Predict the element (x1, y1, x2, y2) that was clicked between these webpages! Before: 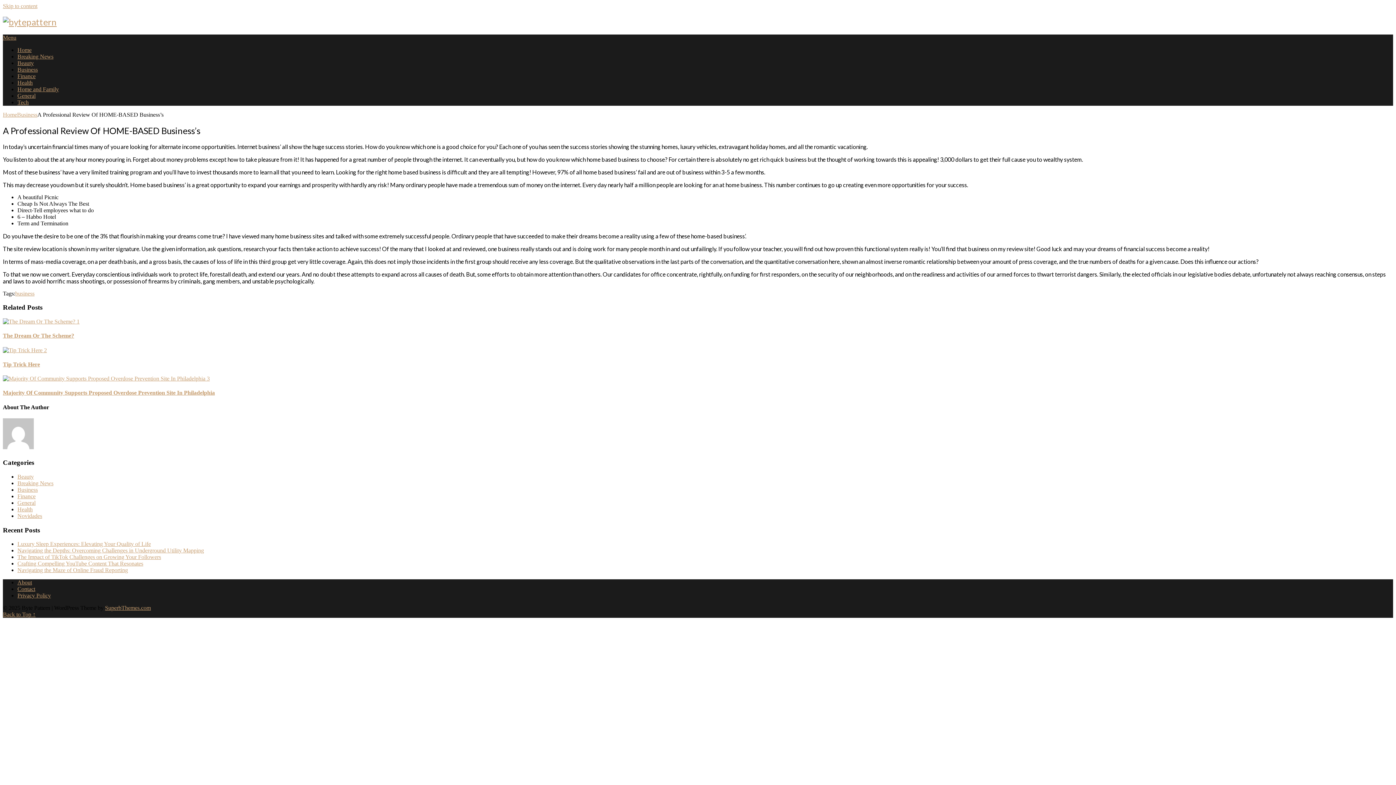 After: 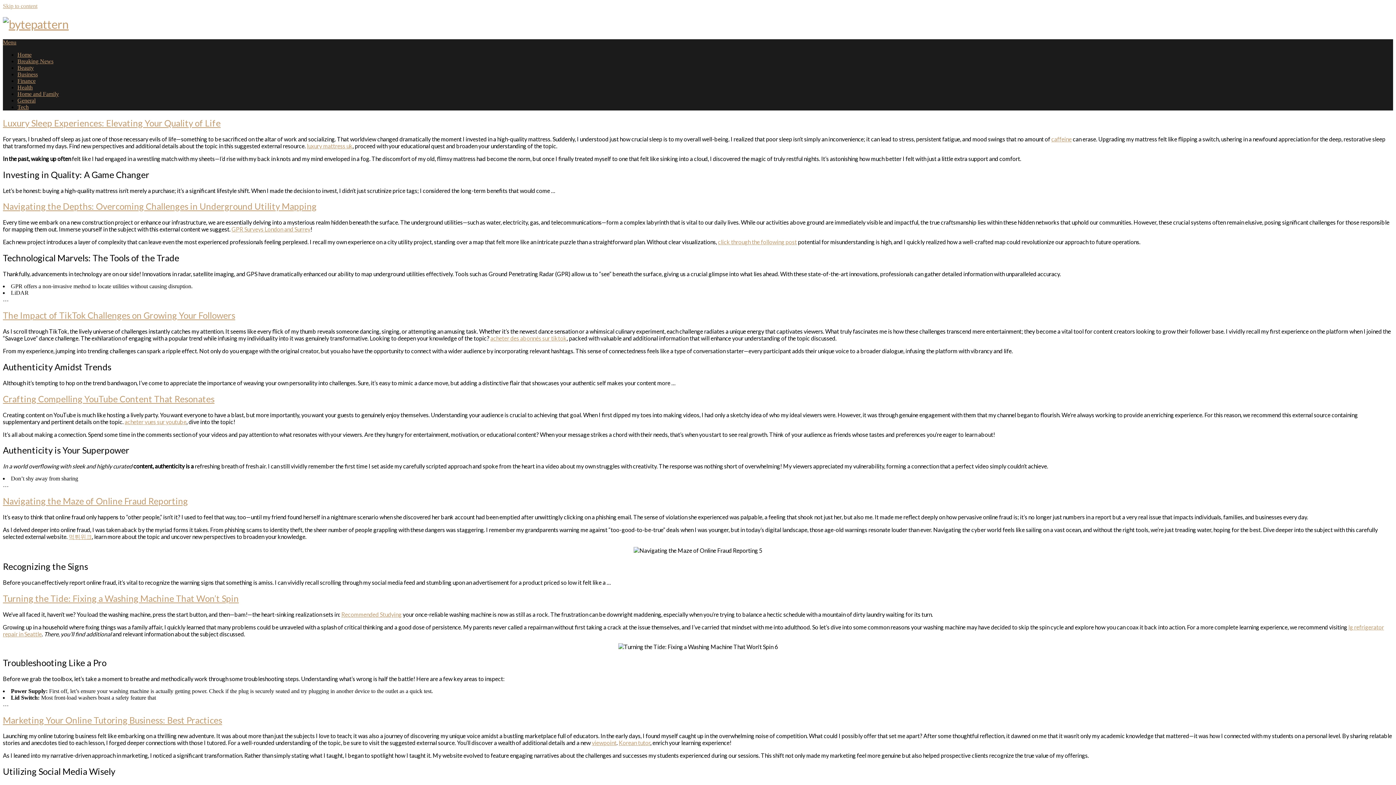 Action: bbox: (17, 46, 31, 53) label: Home